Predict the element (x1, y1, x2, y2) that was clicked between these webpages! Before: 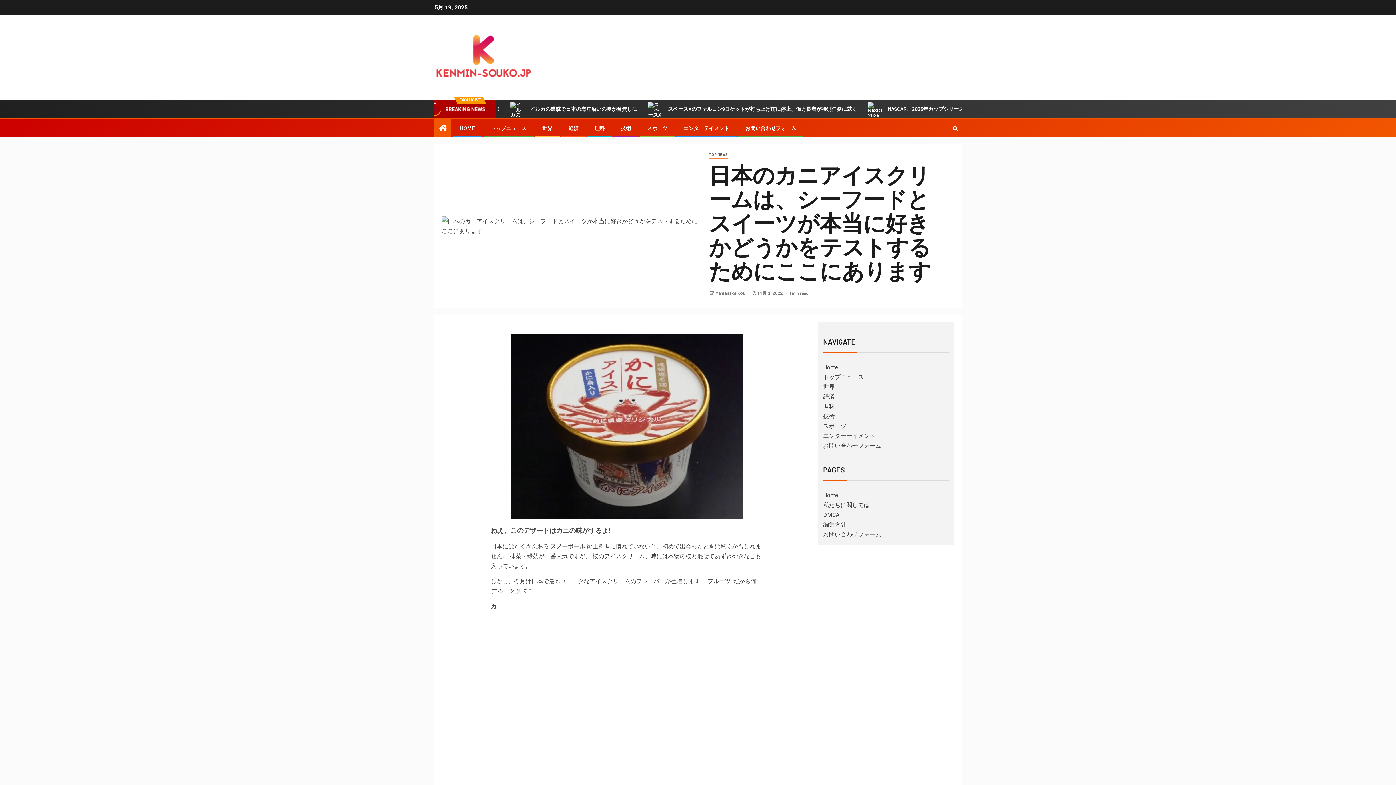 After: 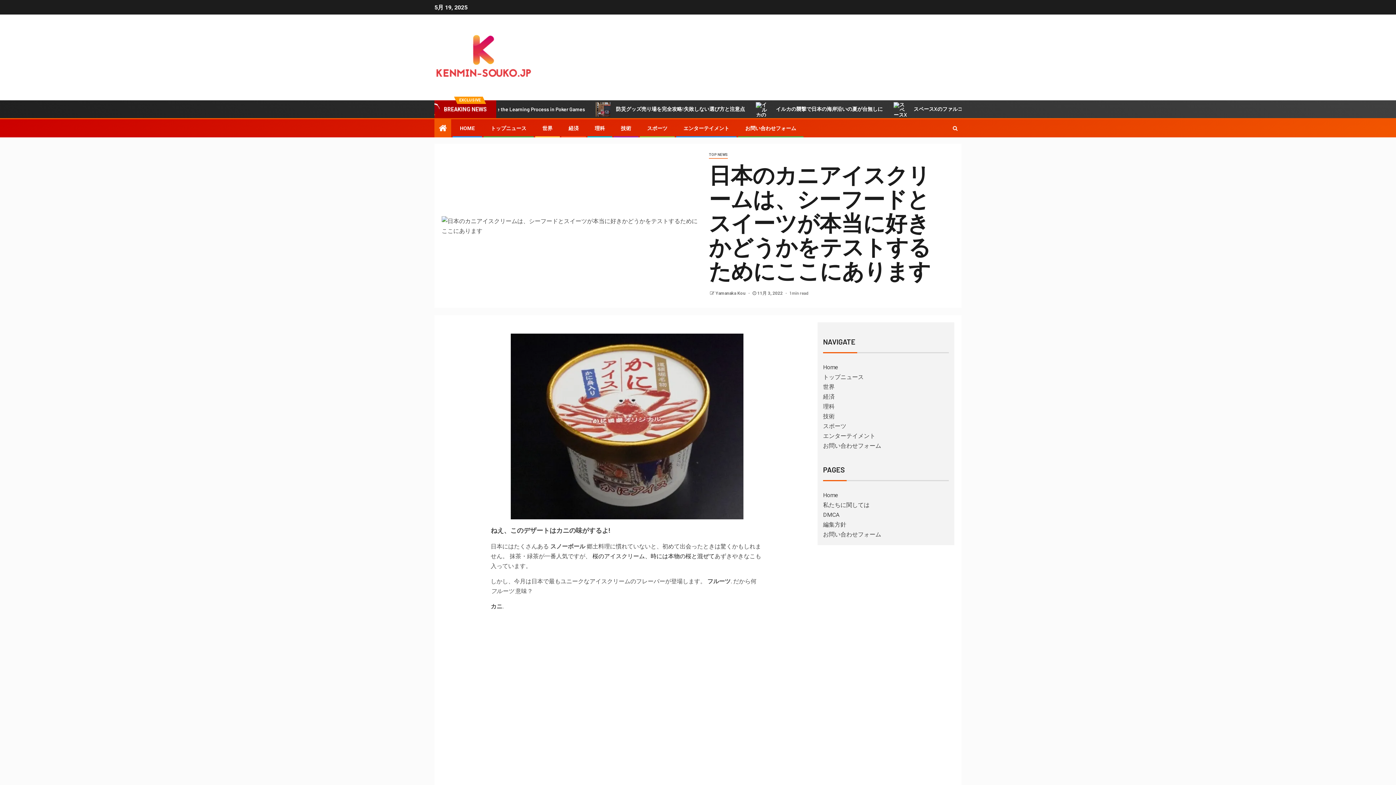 Action: label: 桜のアイスクリーム、時には本物の桜と混ぜて bbox: (592, 553, 714, 560)